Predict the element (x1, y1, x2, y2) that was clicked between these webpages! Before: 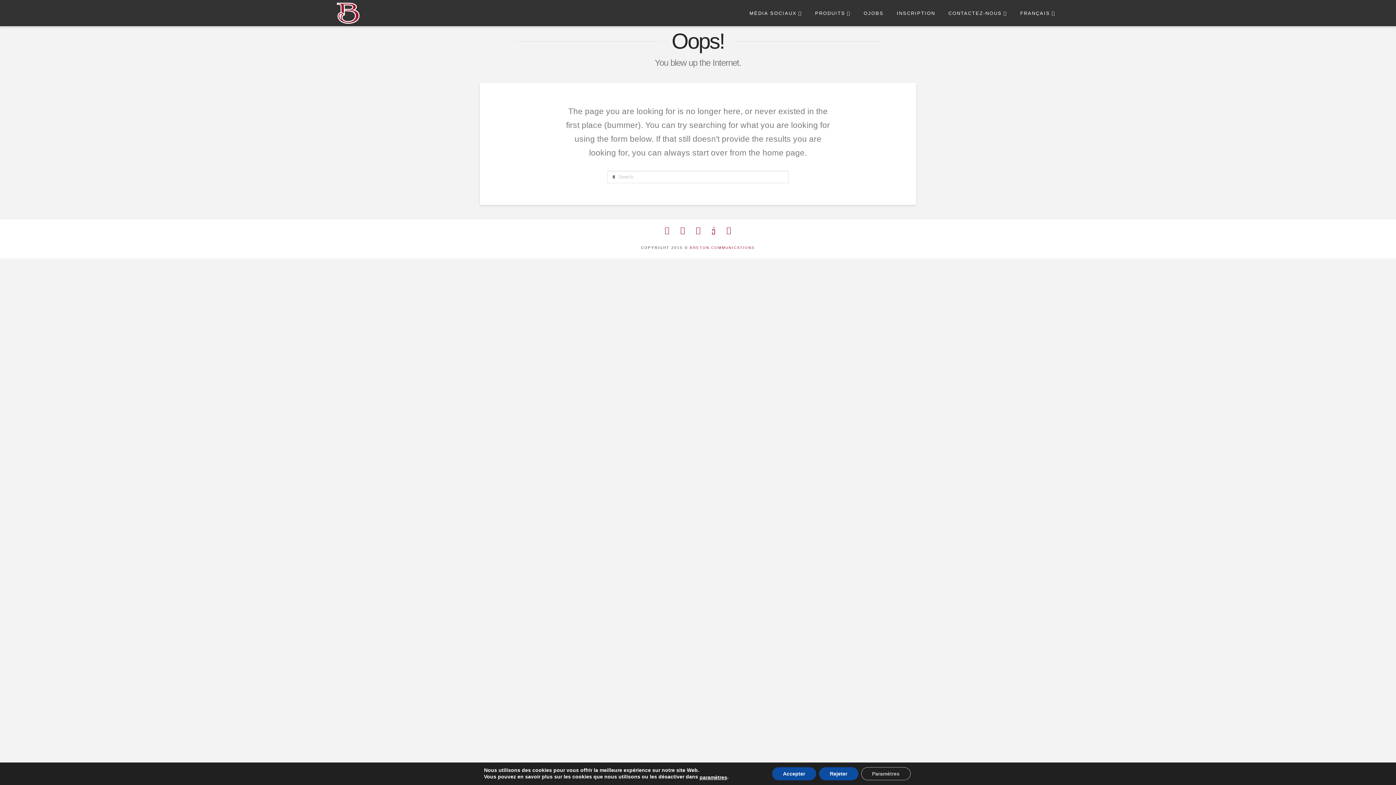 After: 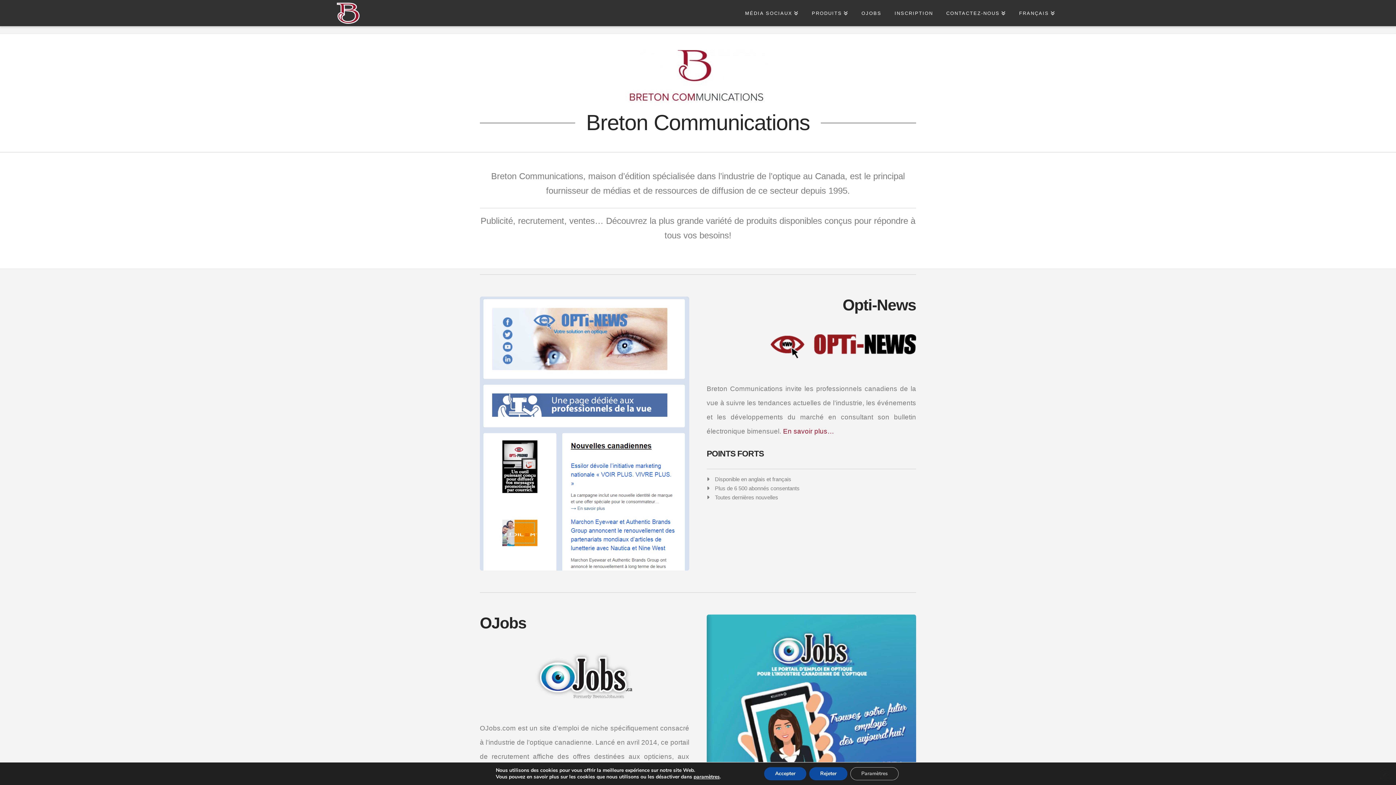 Action: bbox: (334, 0, 361, 26)